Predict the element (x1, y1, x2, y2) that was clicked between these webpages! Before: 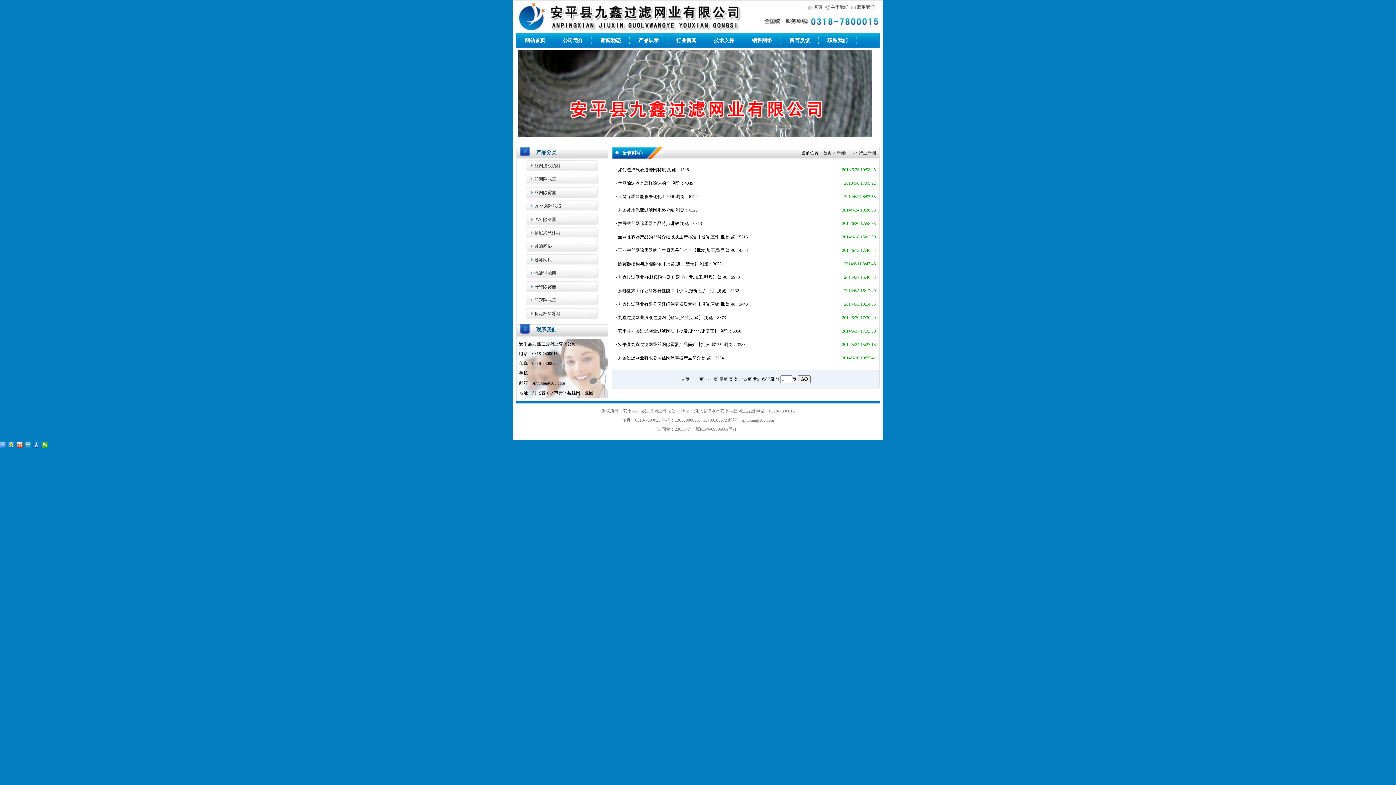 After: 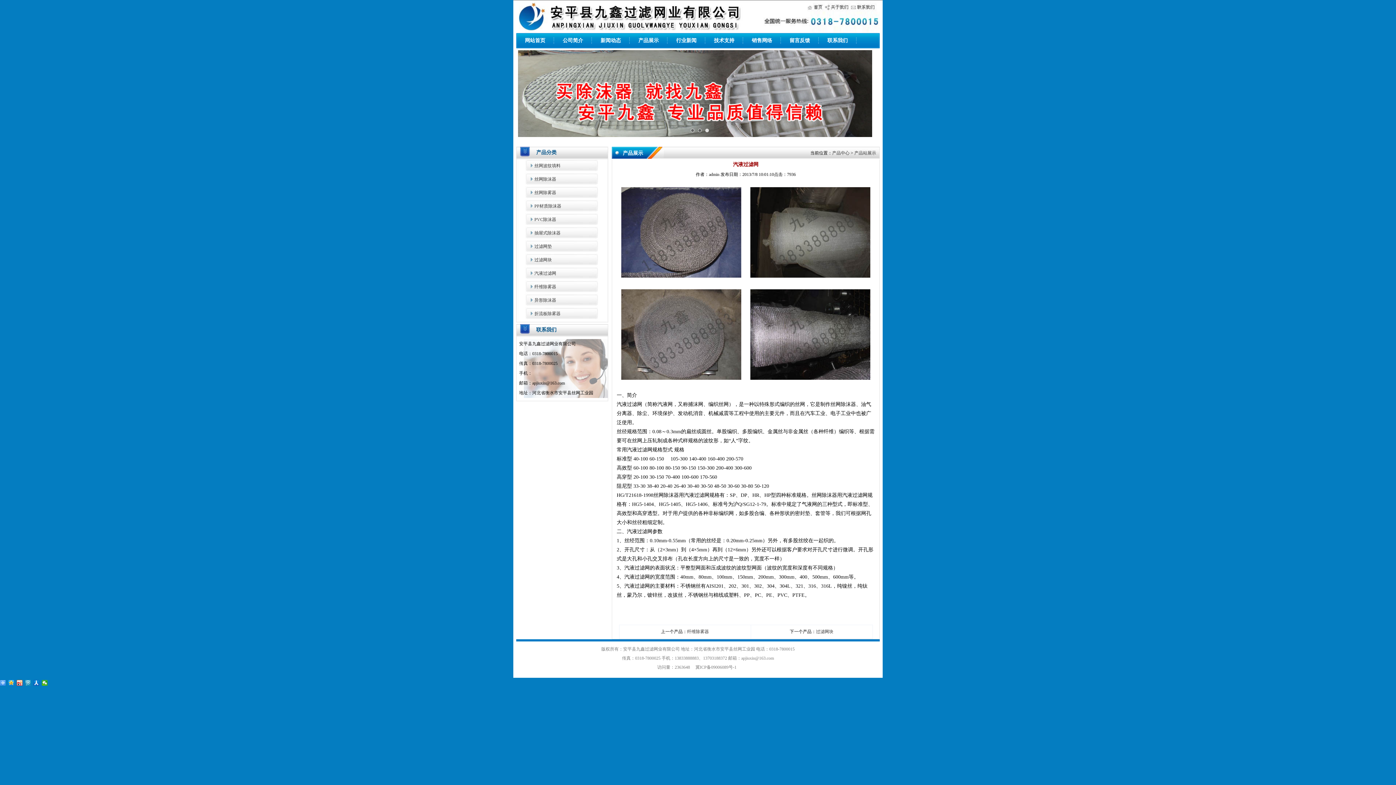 Action: label: 汽液过滤网 bbox: (534, 270, 556, 276)